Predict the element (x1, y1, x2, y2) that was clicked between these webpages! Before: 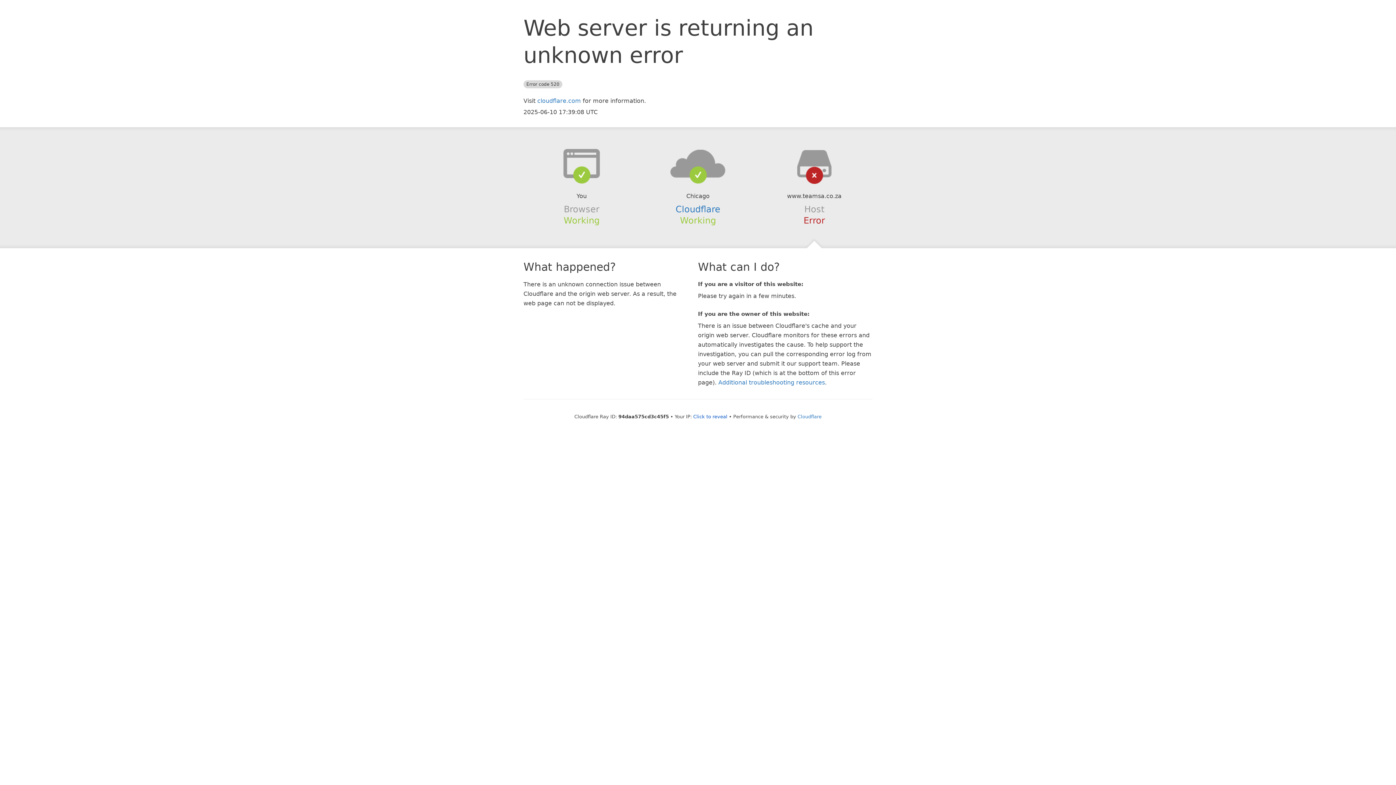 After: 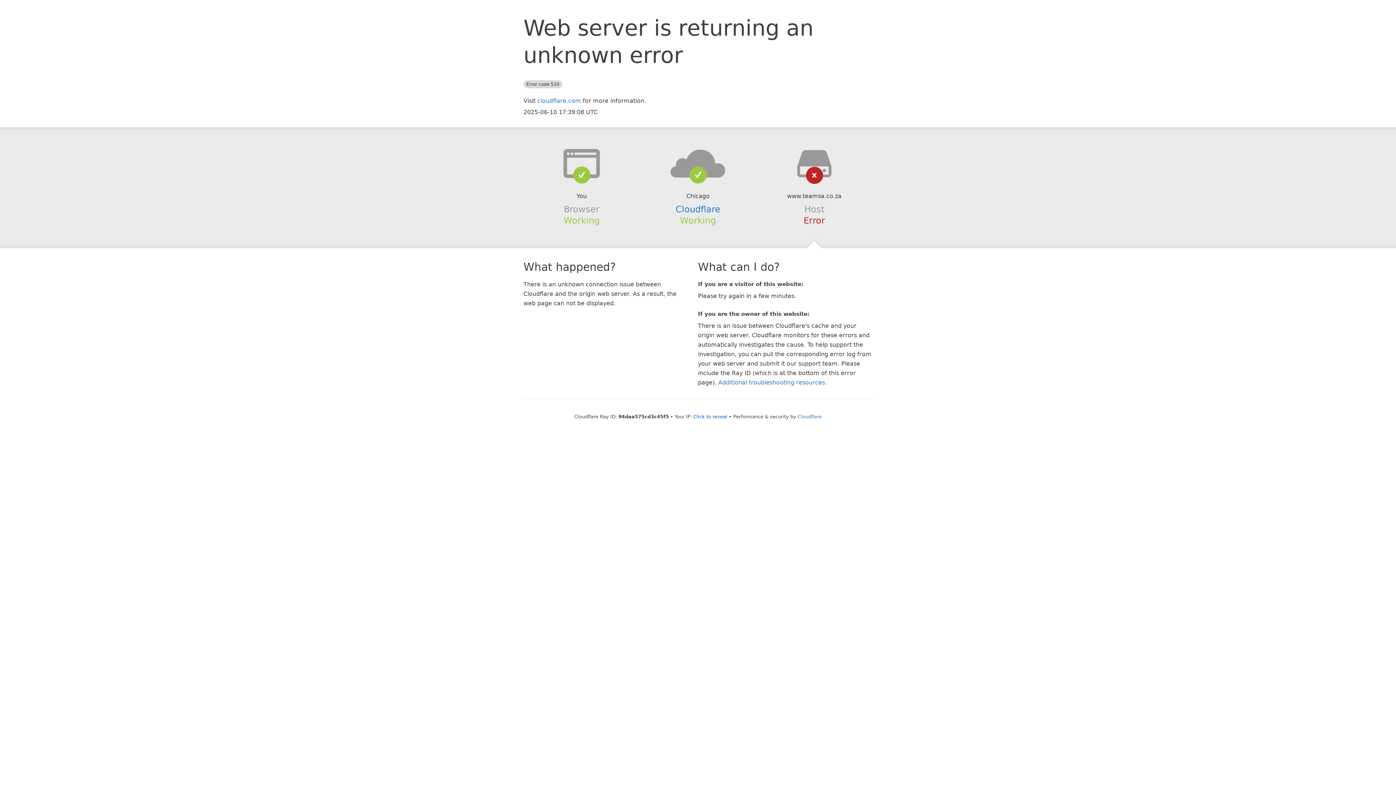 Action: bbox: (639, 148, 756, 178)